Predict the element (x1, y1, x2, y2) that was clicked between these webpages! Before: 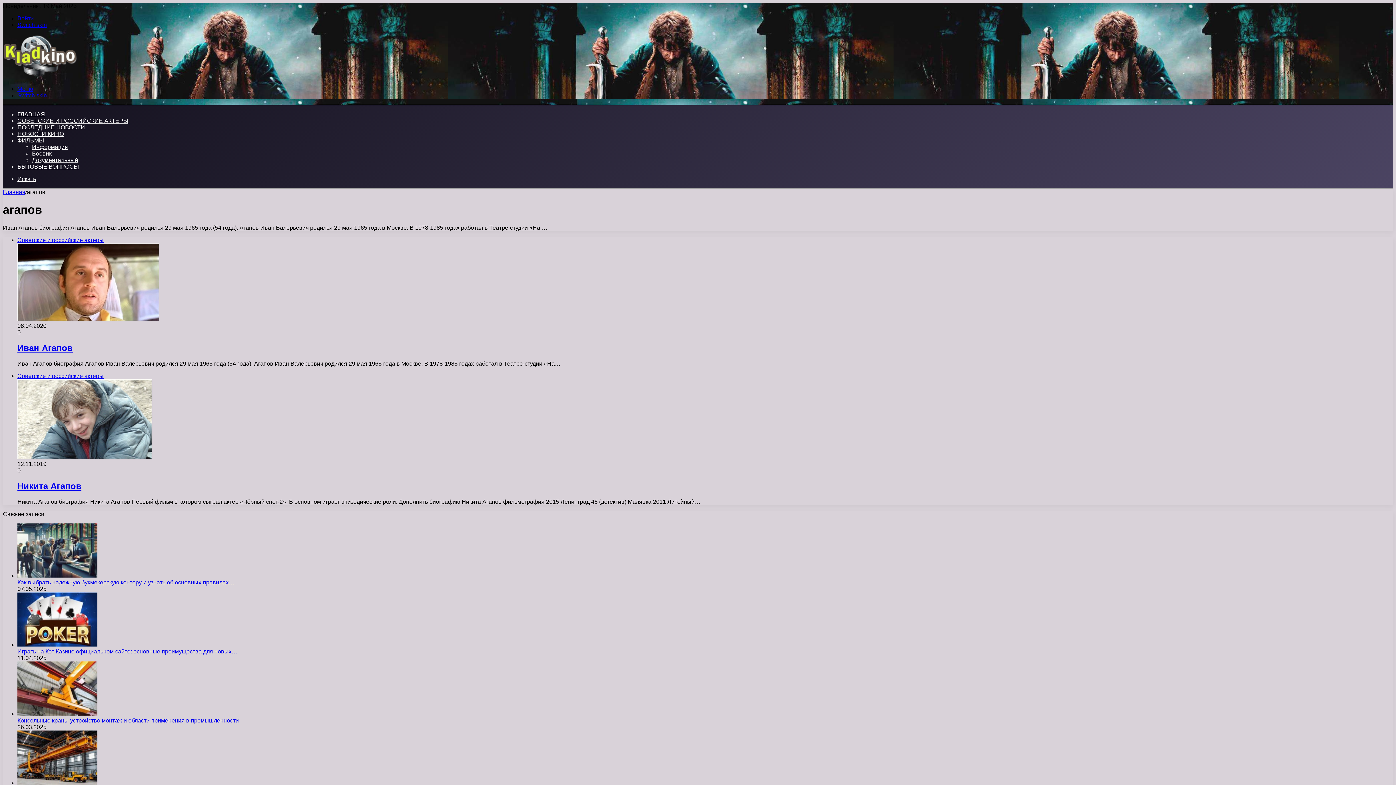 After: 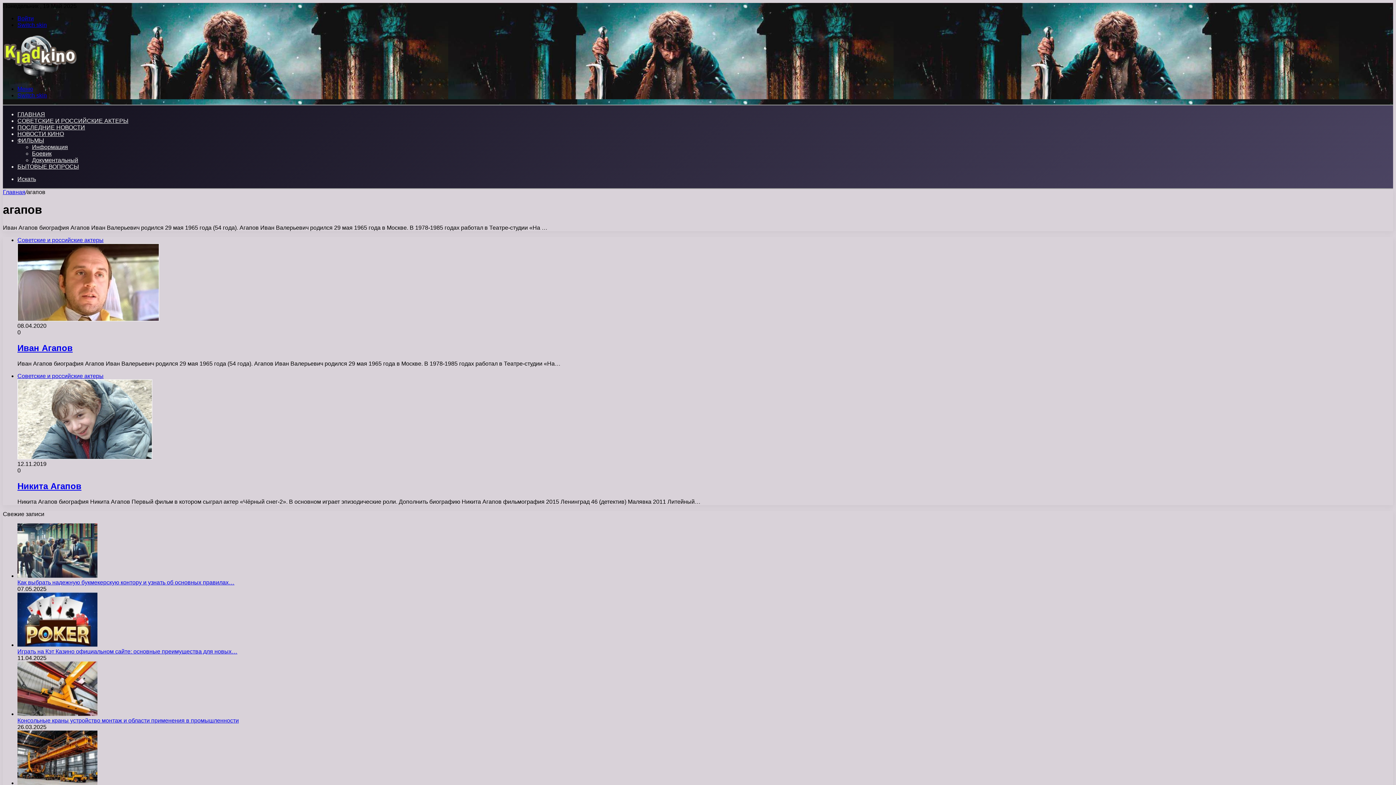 Action: label: Switch skin bbox: (17, 21, 46, 28)